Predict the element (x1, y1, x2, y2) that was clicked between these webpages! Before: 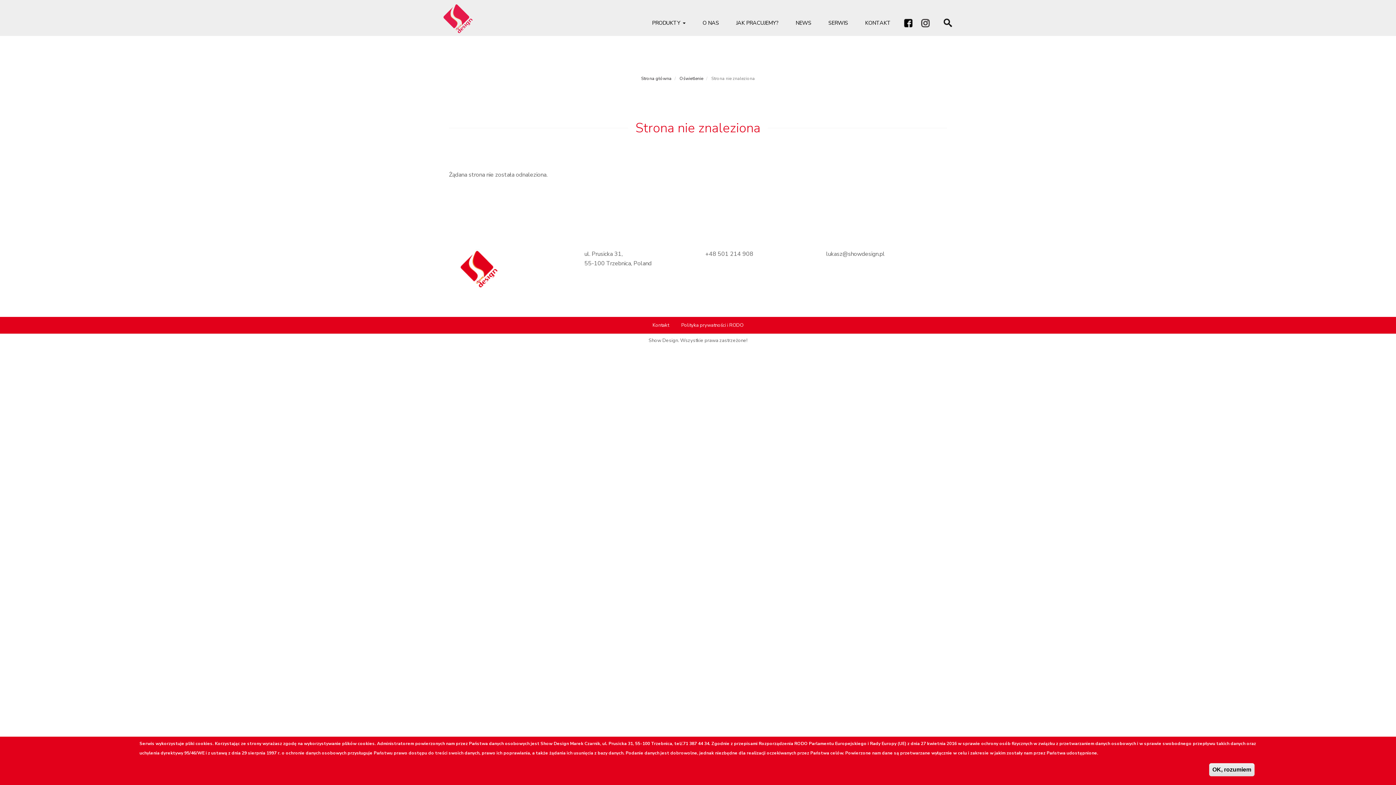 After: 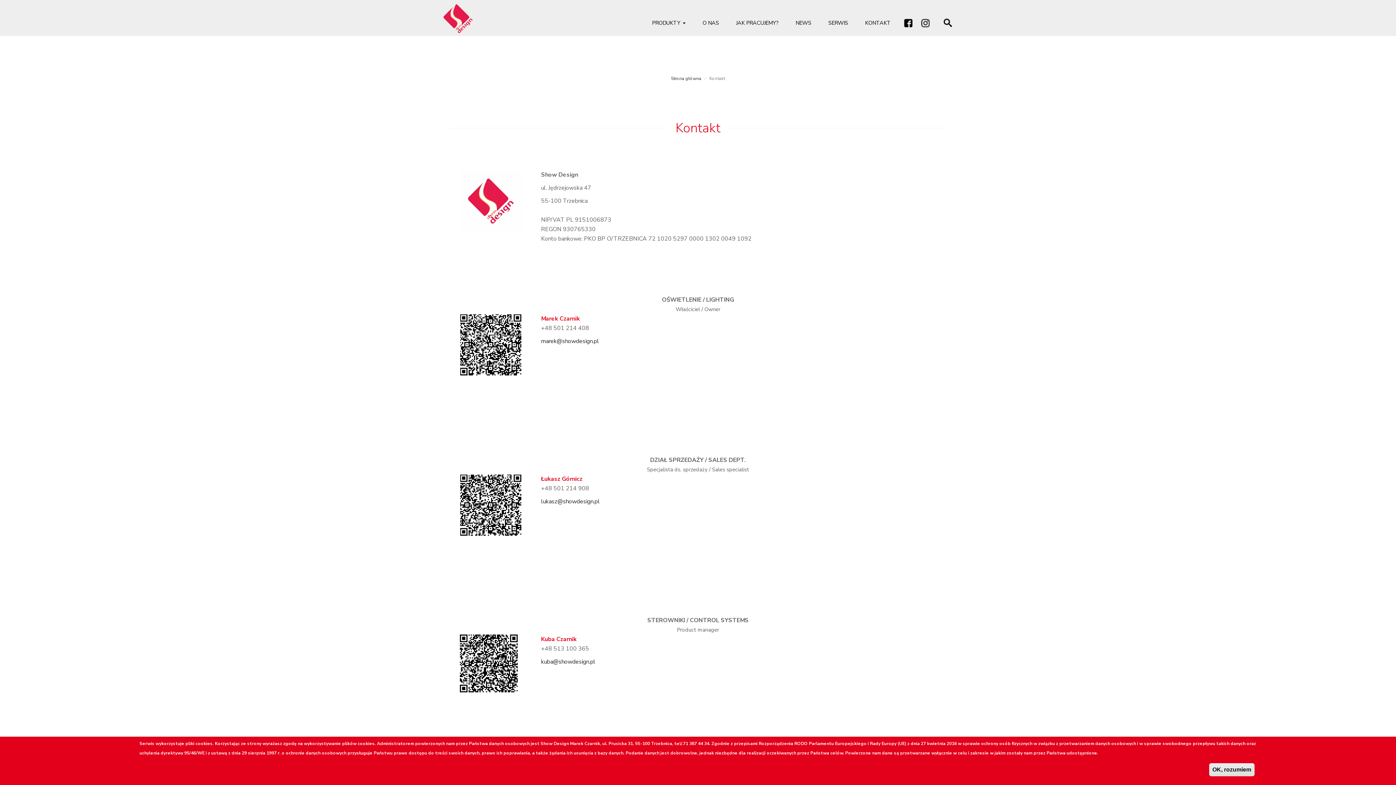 Action: label: KONTAKT bbox: (859, 13, 896, 32)